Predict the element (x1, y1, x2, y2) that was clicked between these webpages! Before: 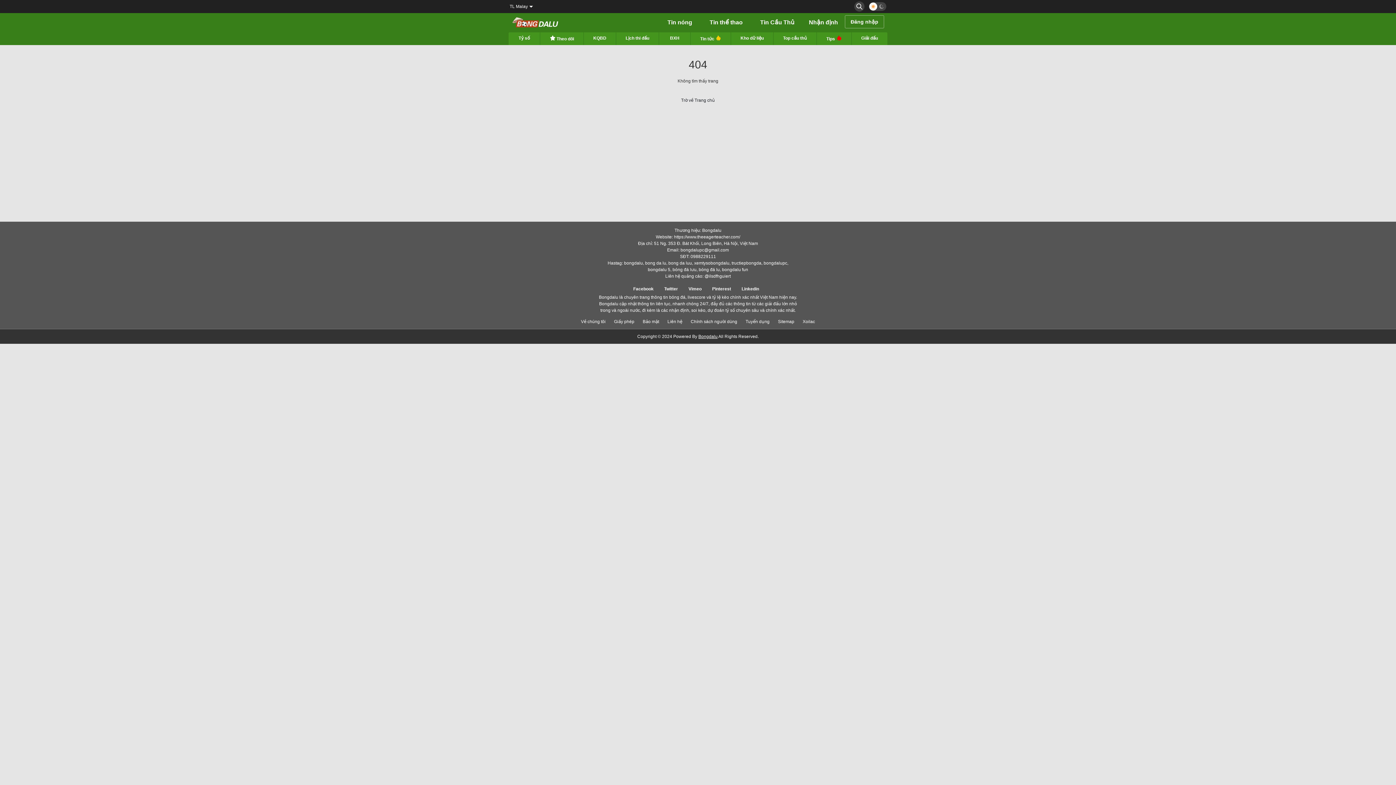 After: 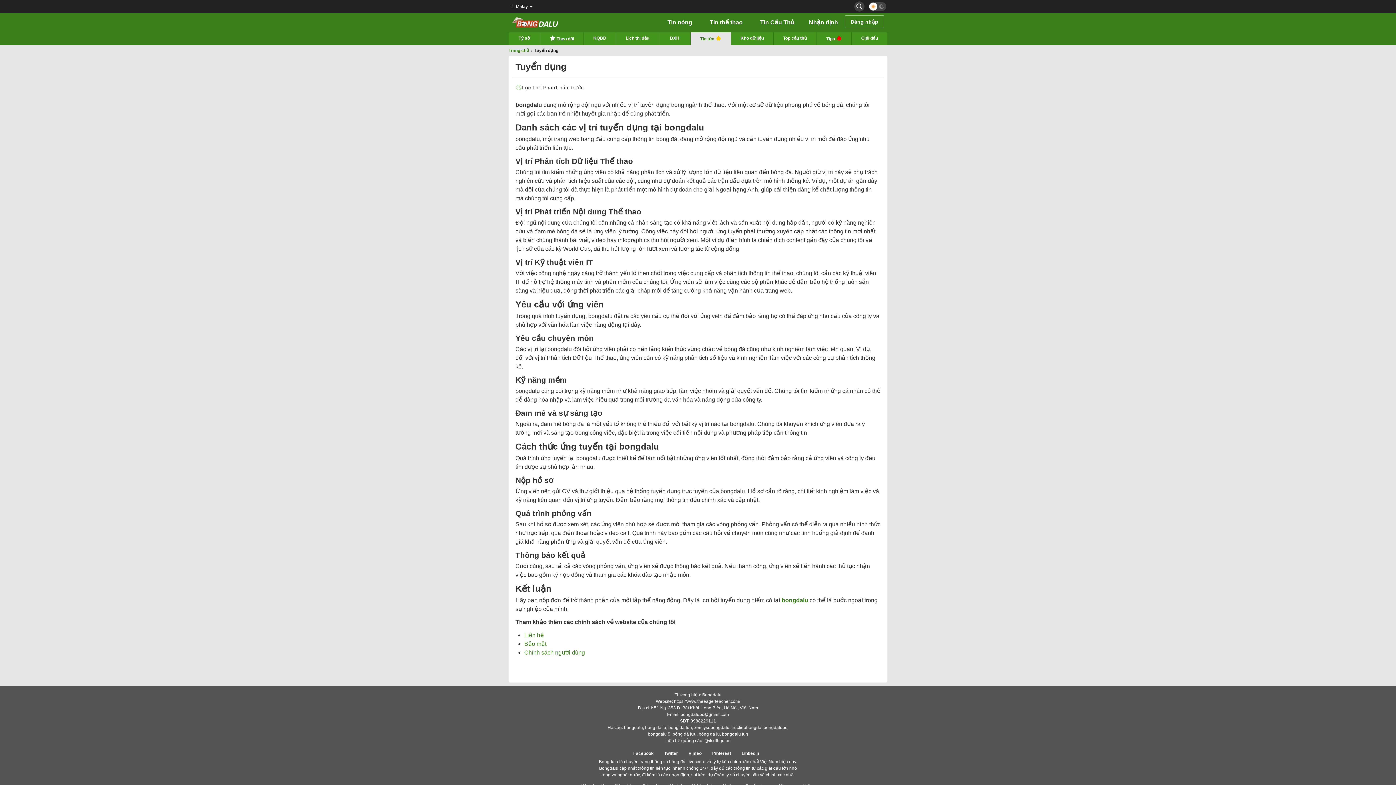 Action: bbox: (745, 319, 769, 324) label: Tuyển dụng